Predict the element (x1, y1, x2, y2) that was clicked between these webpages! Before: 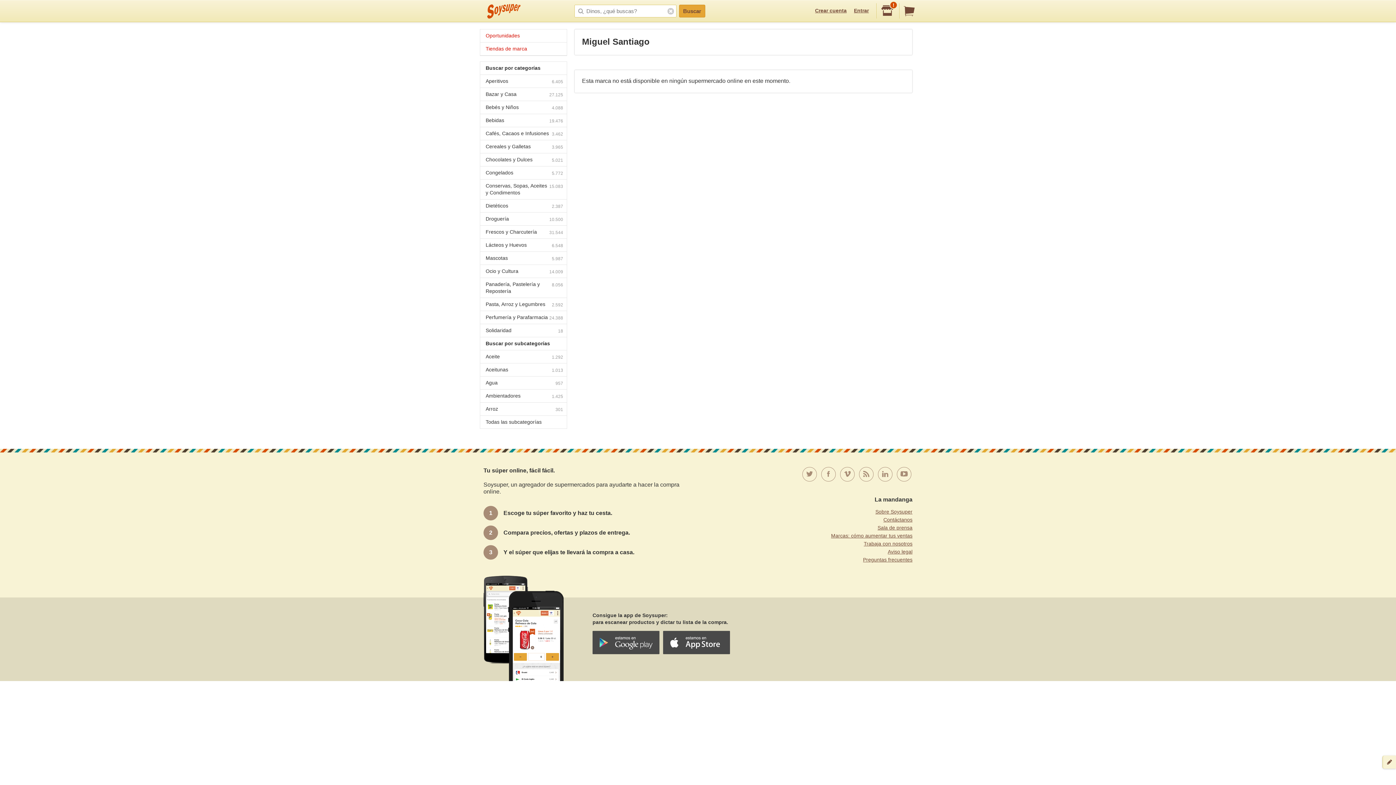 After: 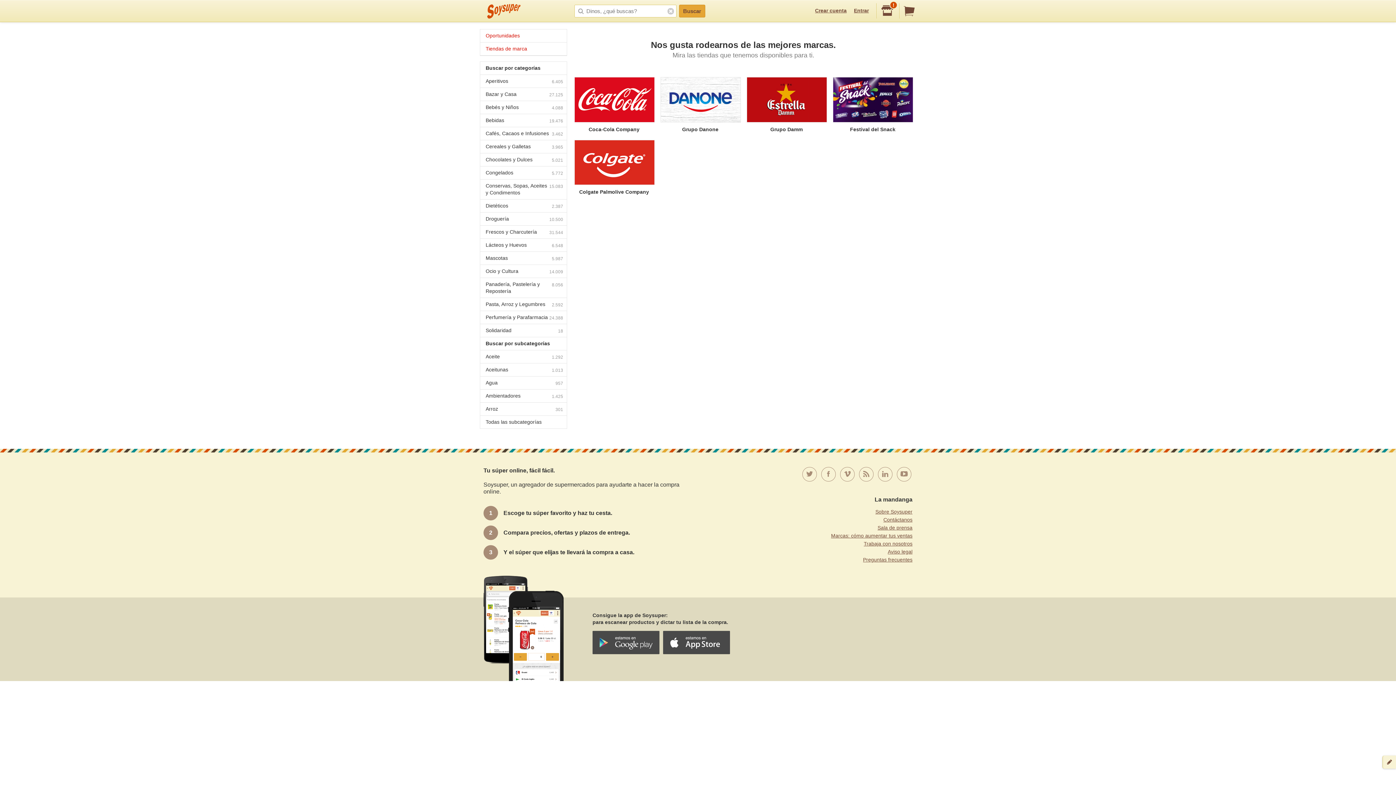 Action: label: Tiendas de marca bbox: (480, 42, 566, 55)